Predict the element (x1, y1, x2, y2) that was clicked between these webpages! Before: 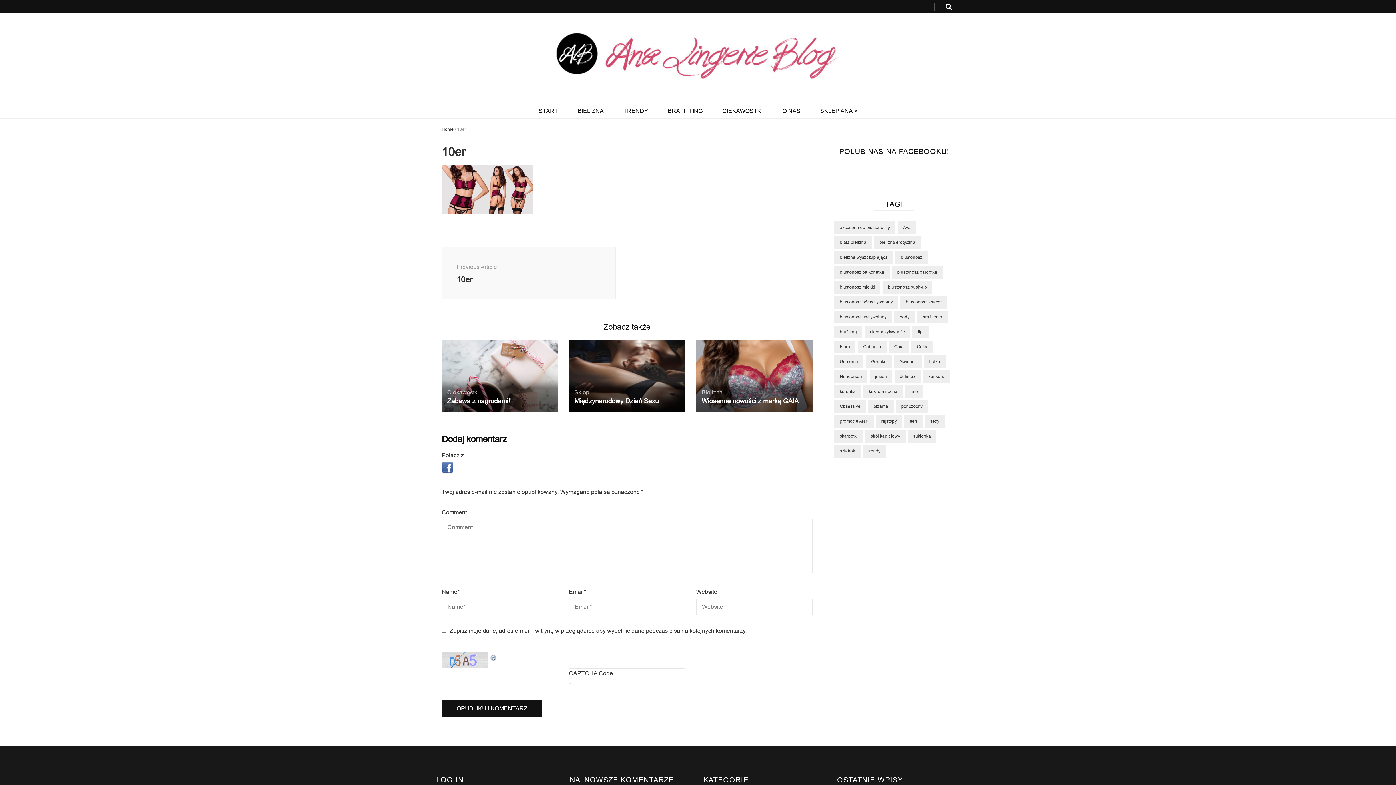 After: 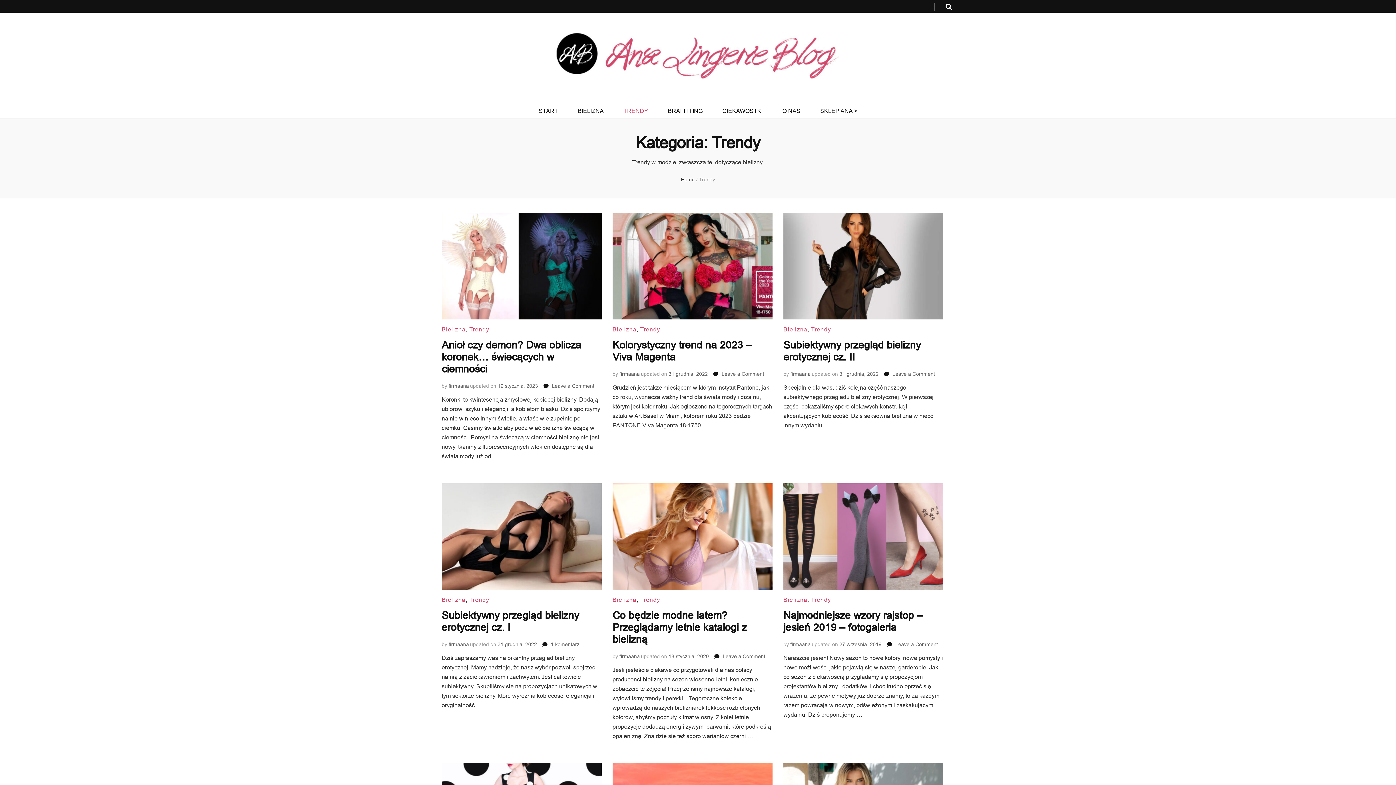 Action: label: TRENDY bbox: (623, 106, 648, 115)